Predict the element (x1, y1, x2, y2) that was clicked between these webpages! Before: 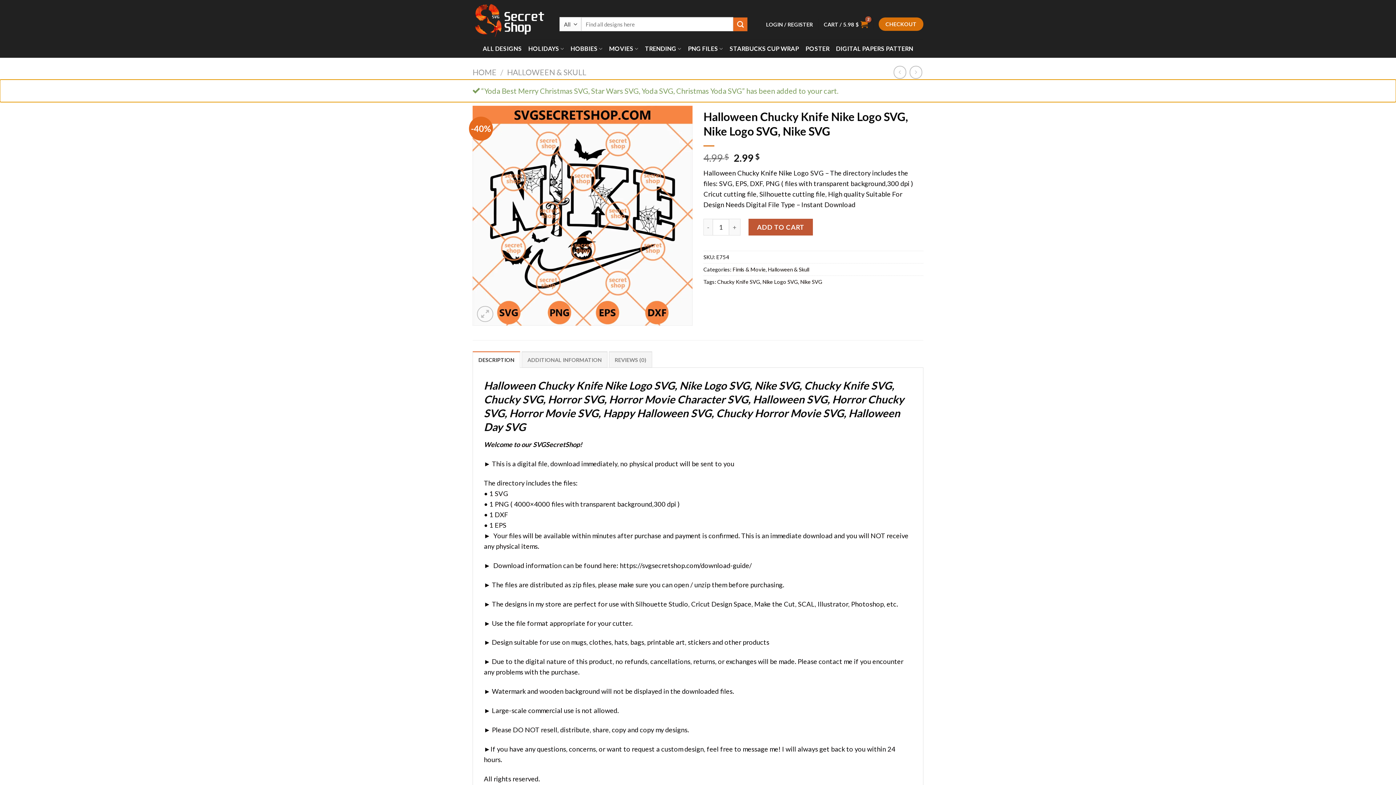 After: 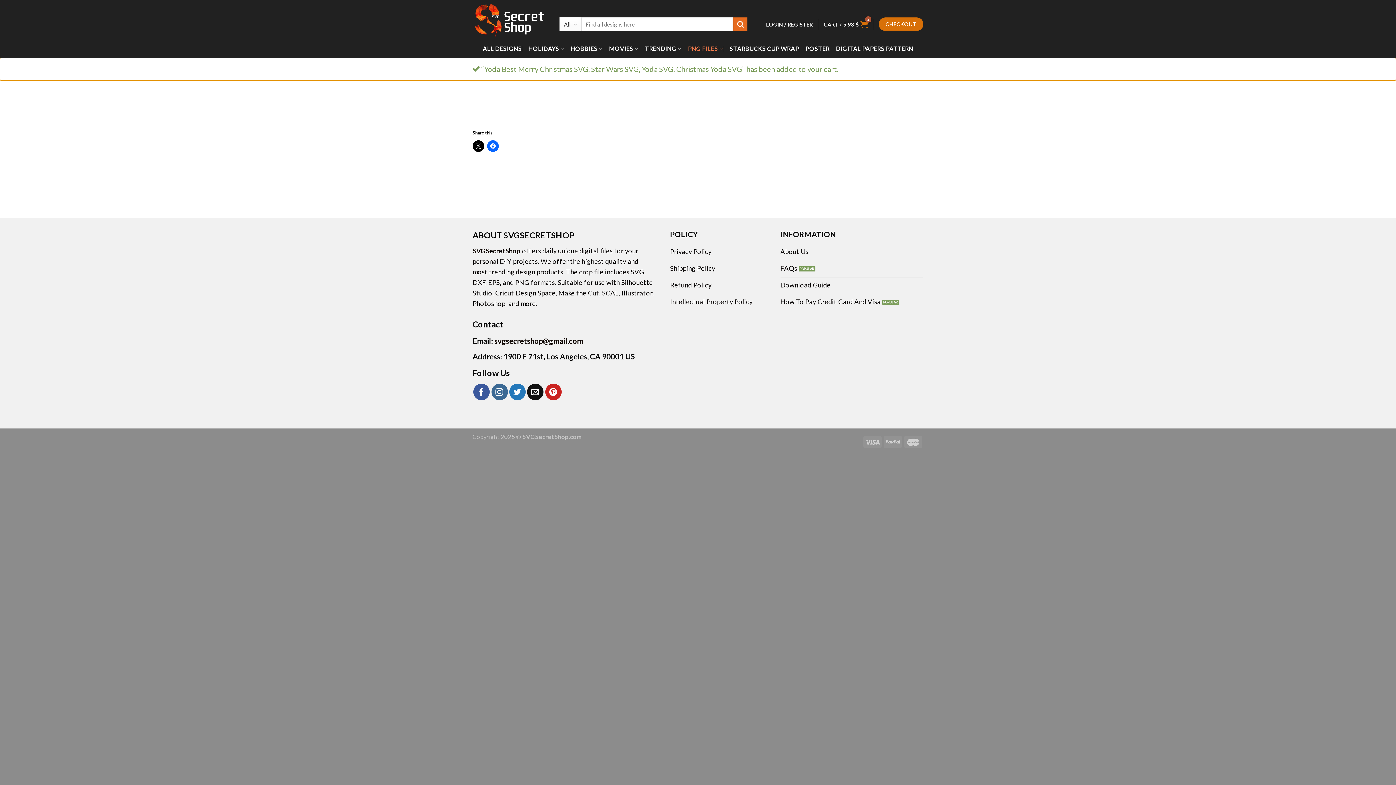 Action: label: PNG FILES bbox: (688, 40, 723, 57)